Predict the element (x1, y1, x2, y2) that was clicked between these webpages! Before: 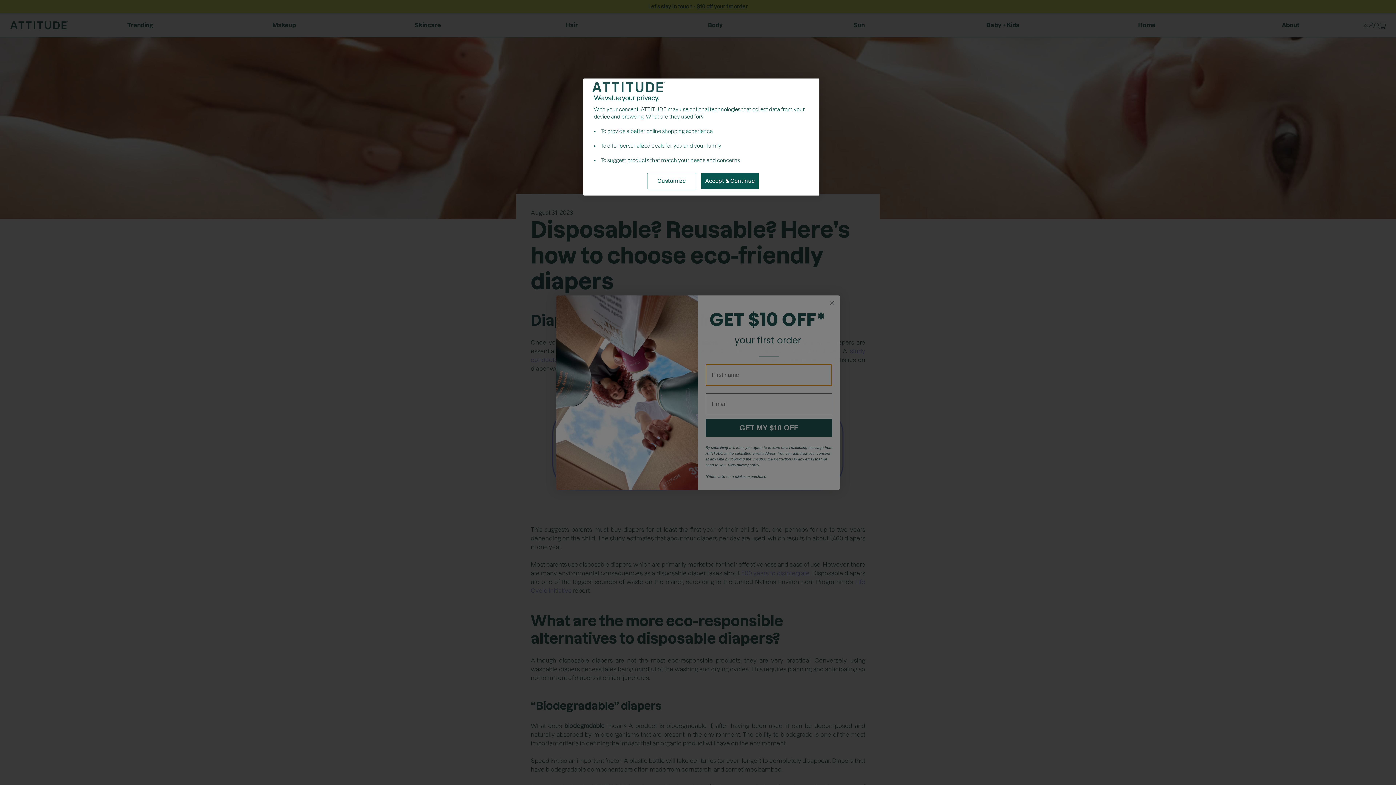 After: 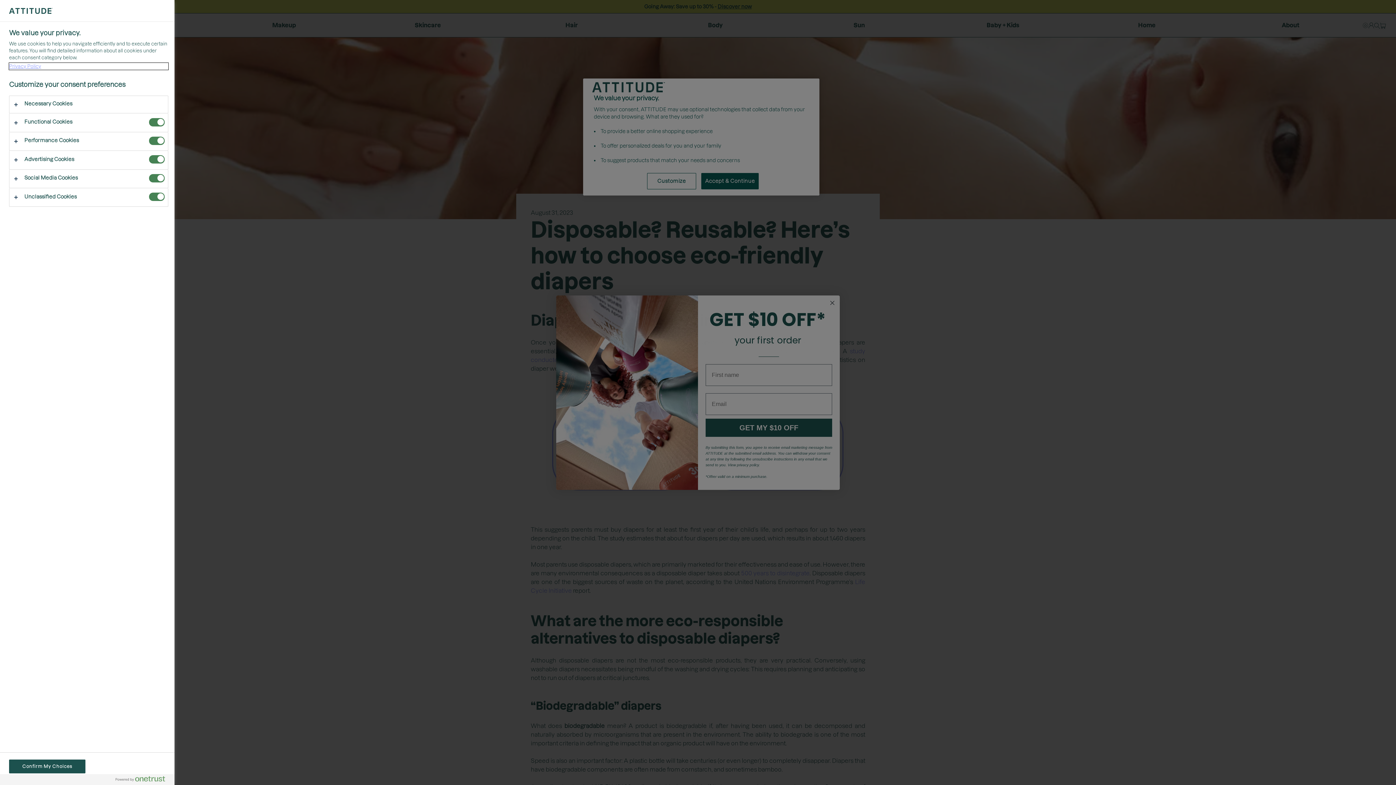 Action: bbox: (647, 173, 696, 189) label: Customize